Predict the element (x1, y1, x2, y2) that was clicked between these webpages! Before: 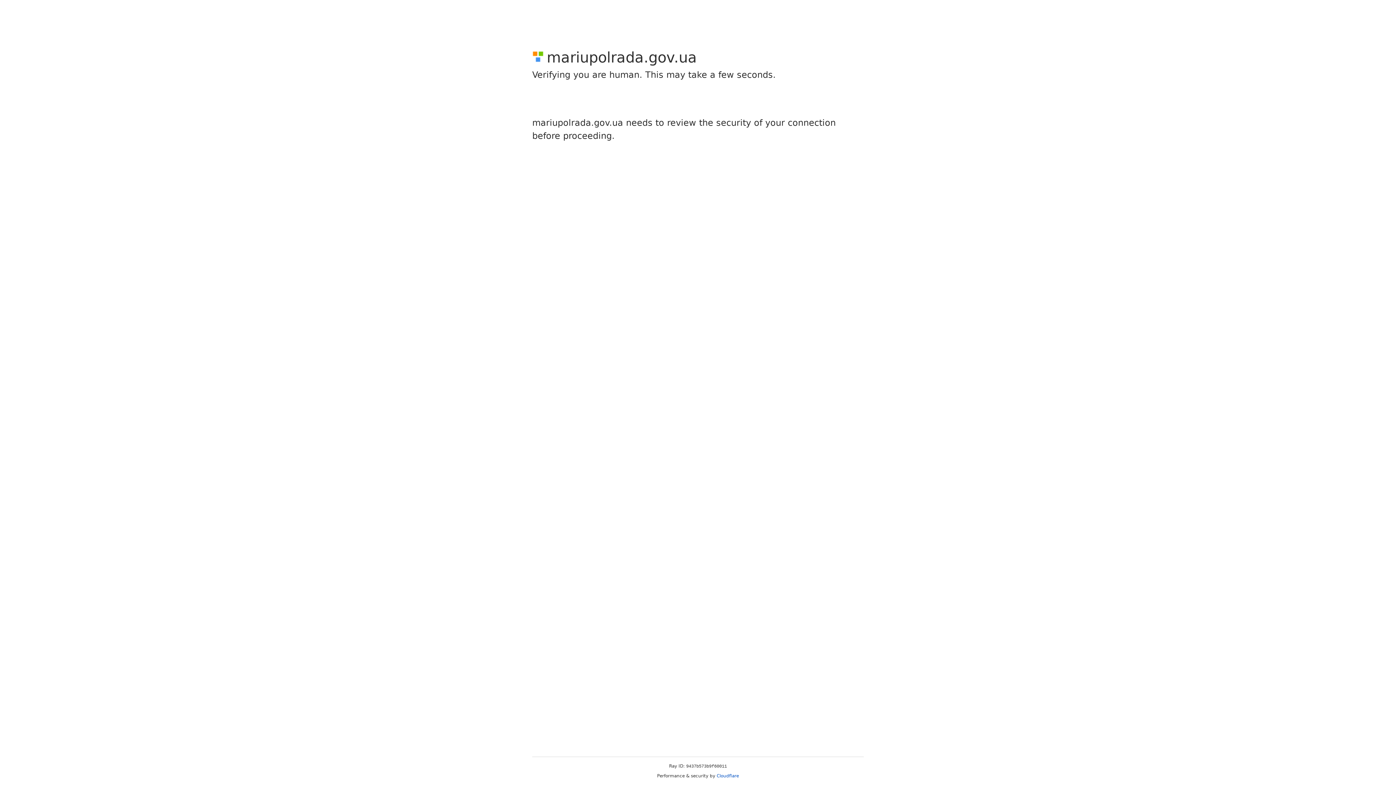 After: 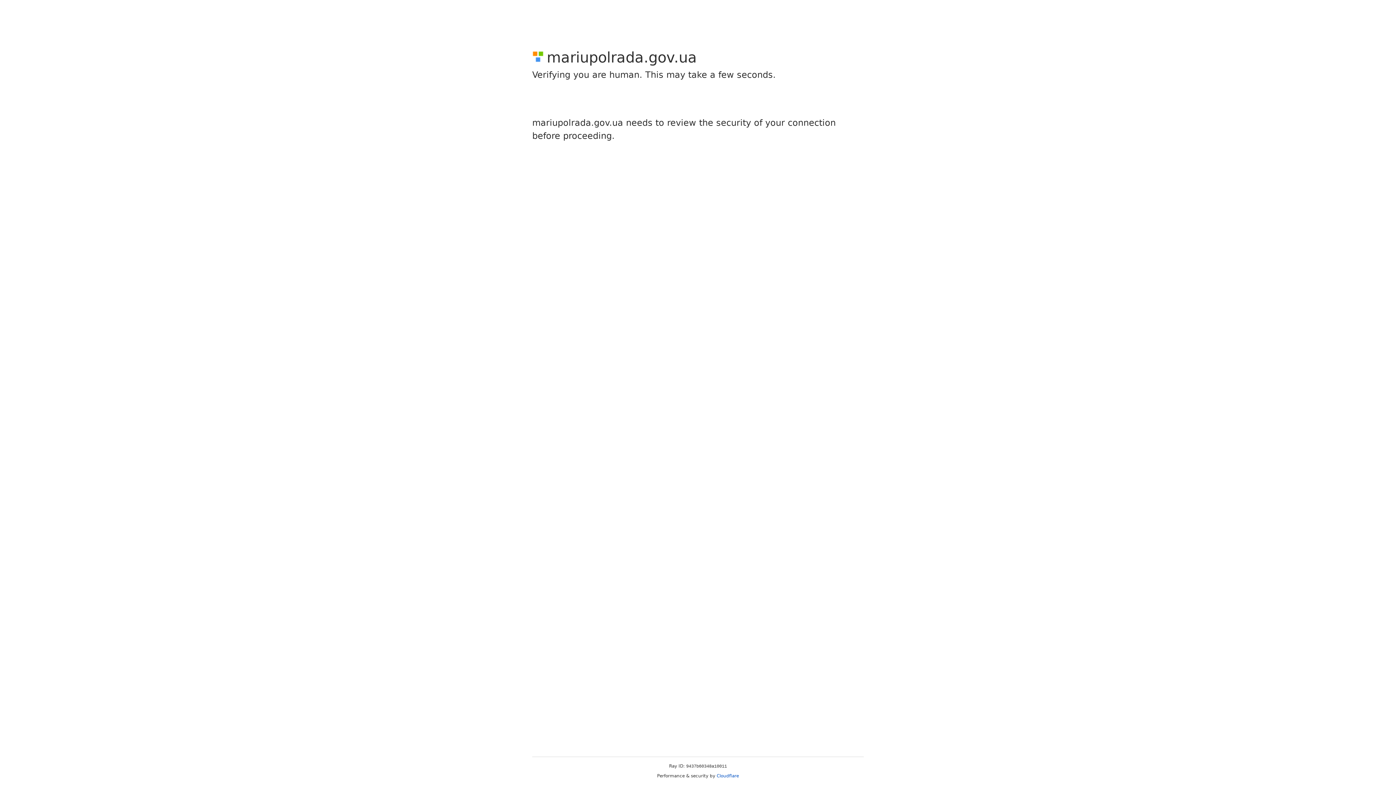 Action: bbox: (716, 773, 739, 778) label: Cloudflare